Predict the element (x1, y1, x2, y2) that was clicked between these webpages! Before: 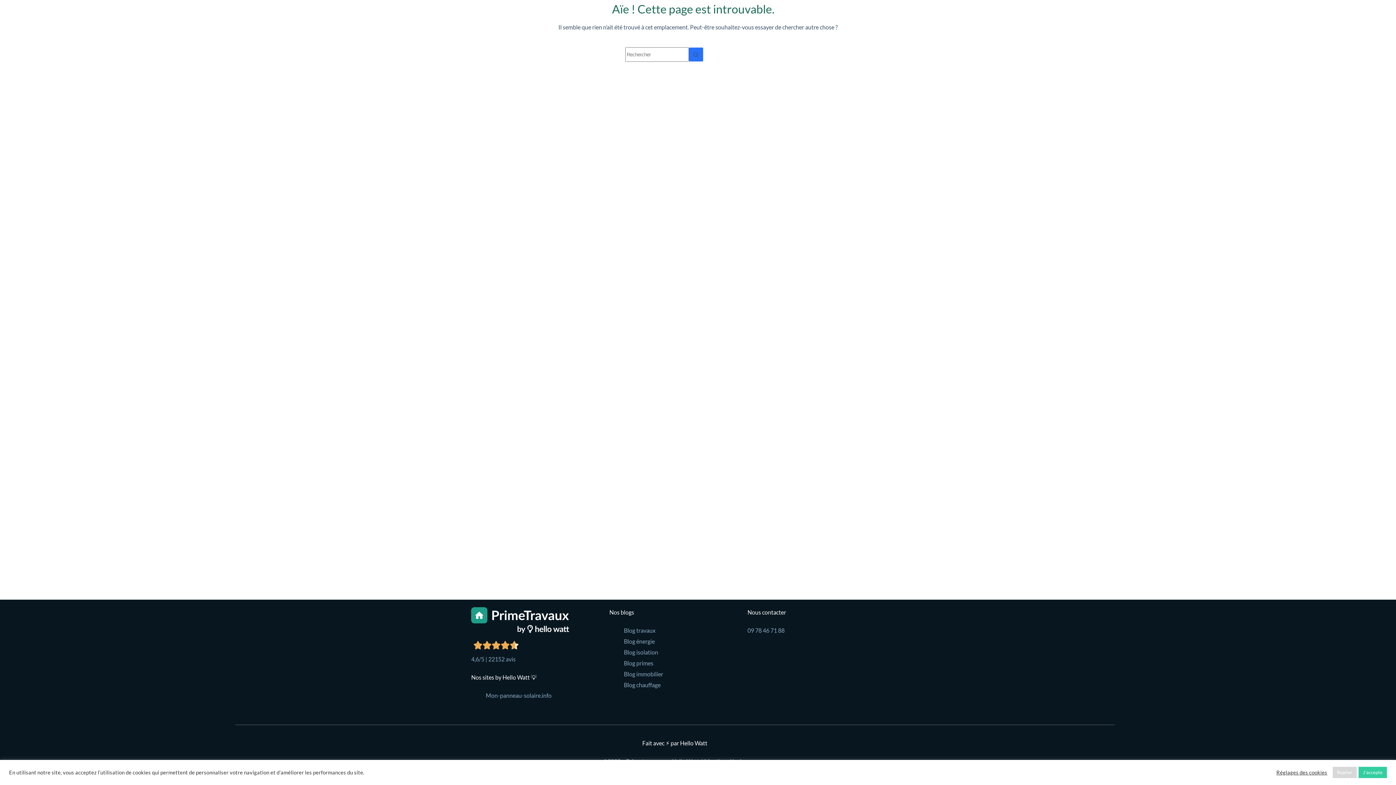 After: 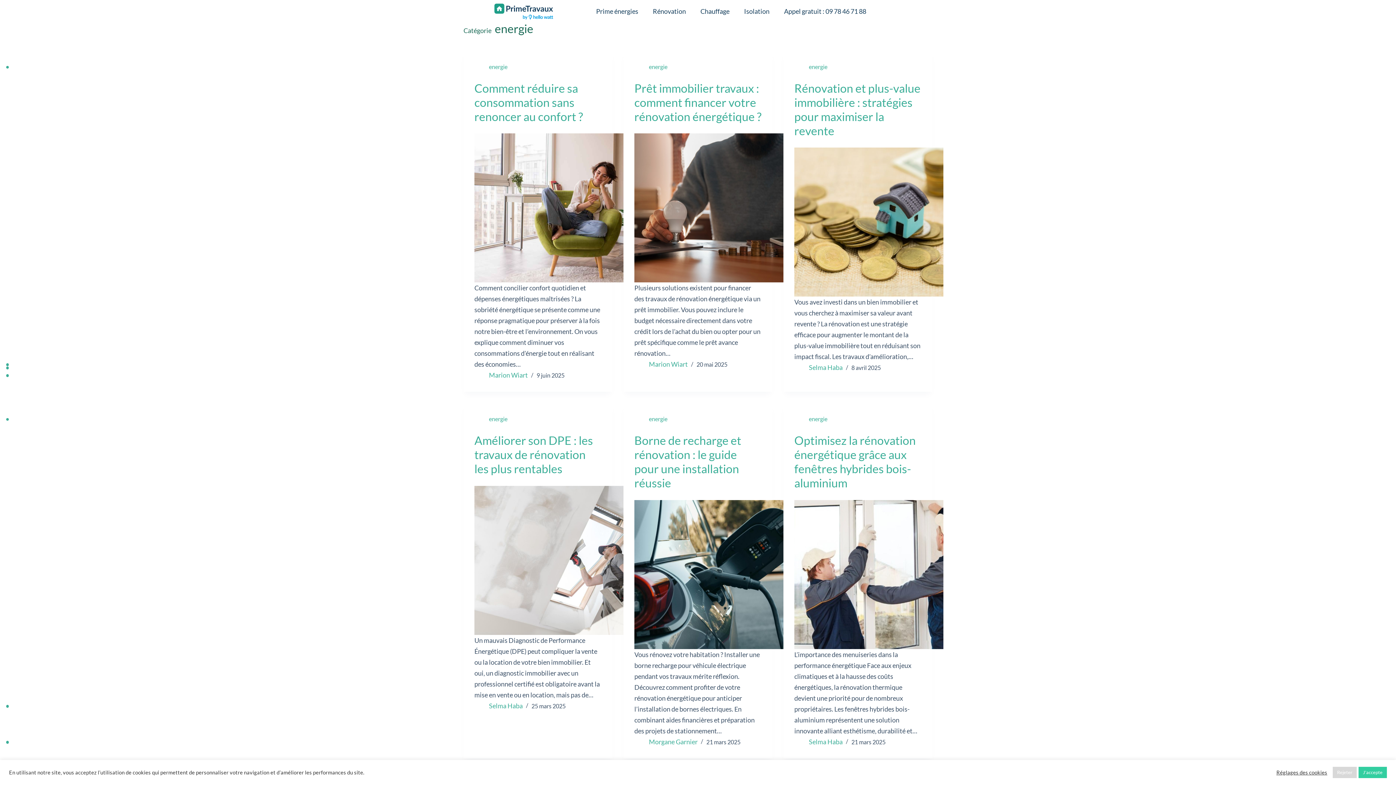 Action: label: Blog énergie bbox: (624, 638, 654, 645)